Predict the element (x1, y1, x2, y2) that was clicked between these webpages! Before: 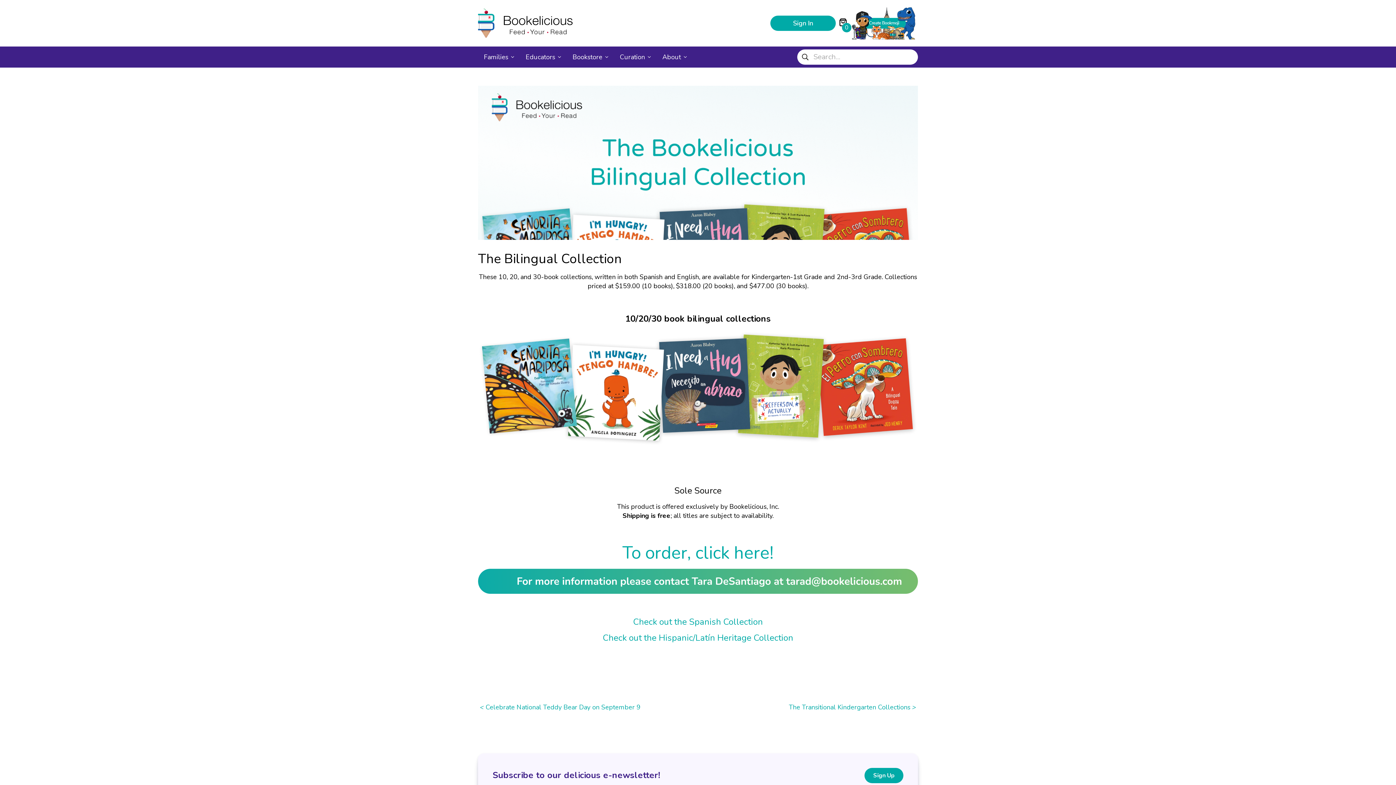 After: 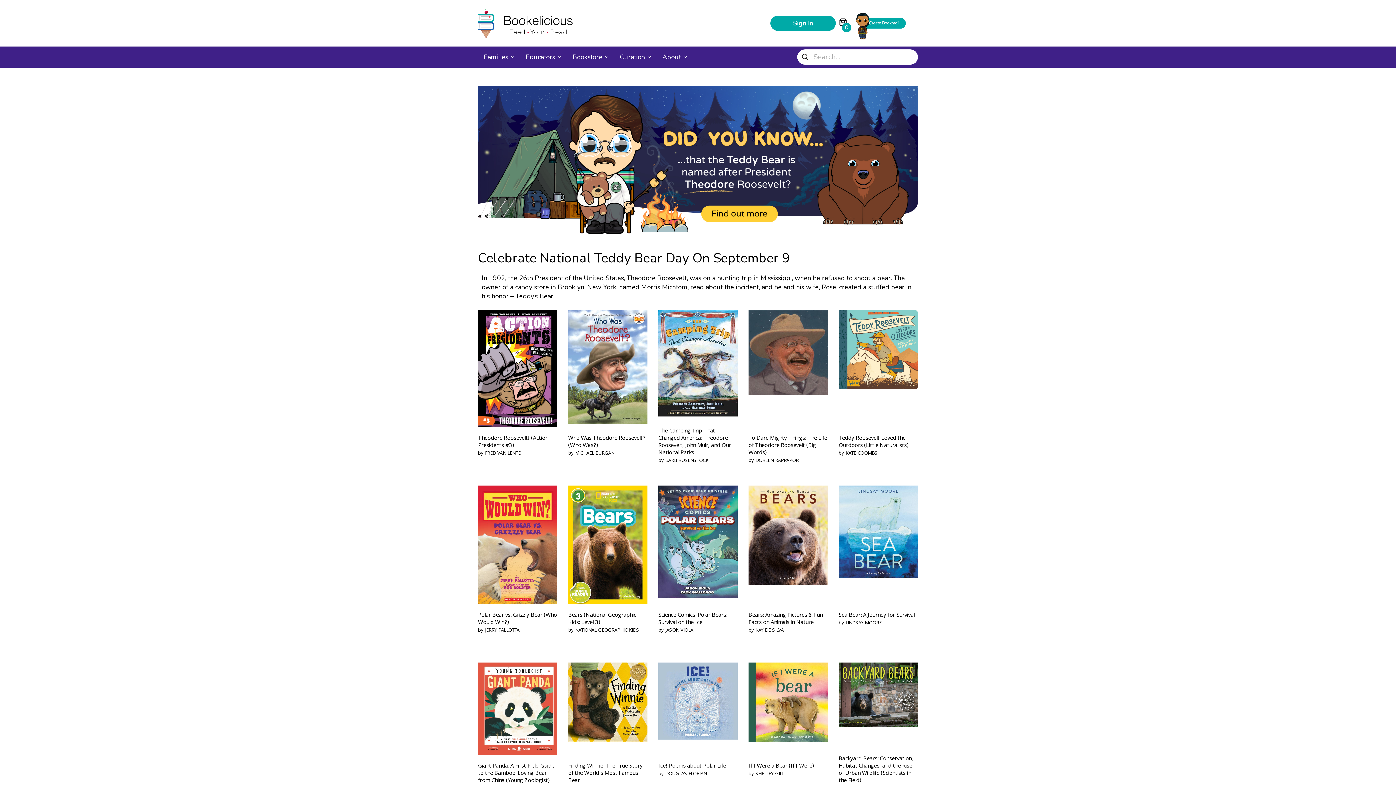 Action: label: < Celebrate National Teddy Bear Day on September 9 bbox: (480, 703, 640, 711)